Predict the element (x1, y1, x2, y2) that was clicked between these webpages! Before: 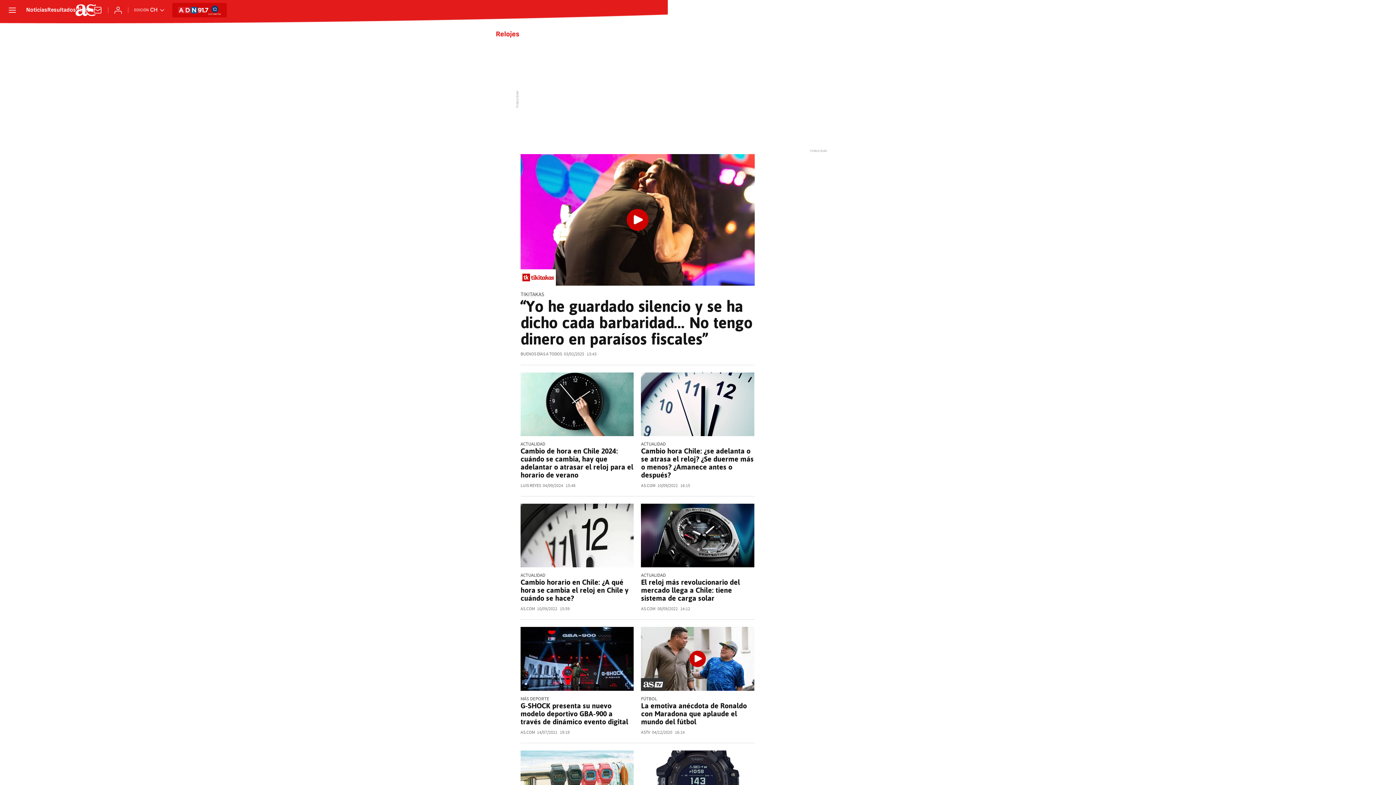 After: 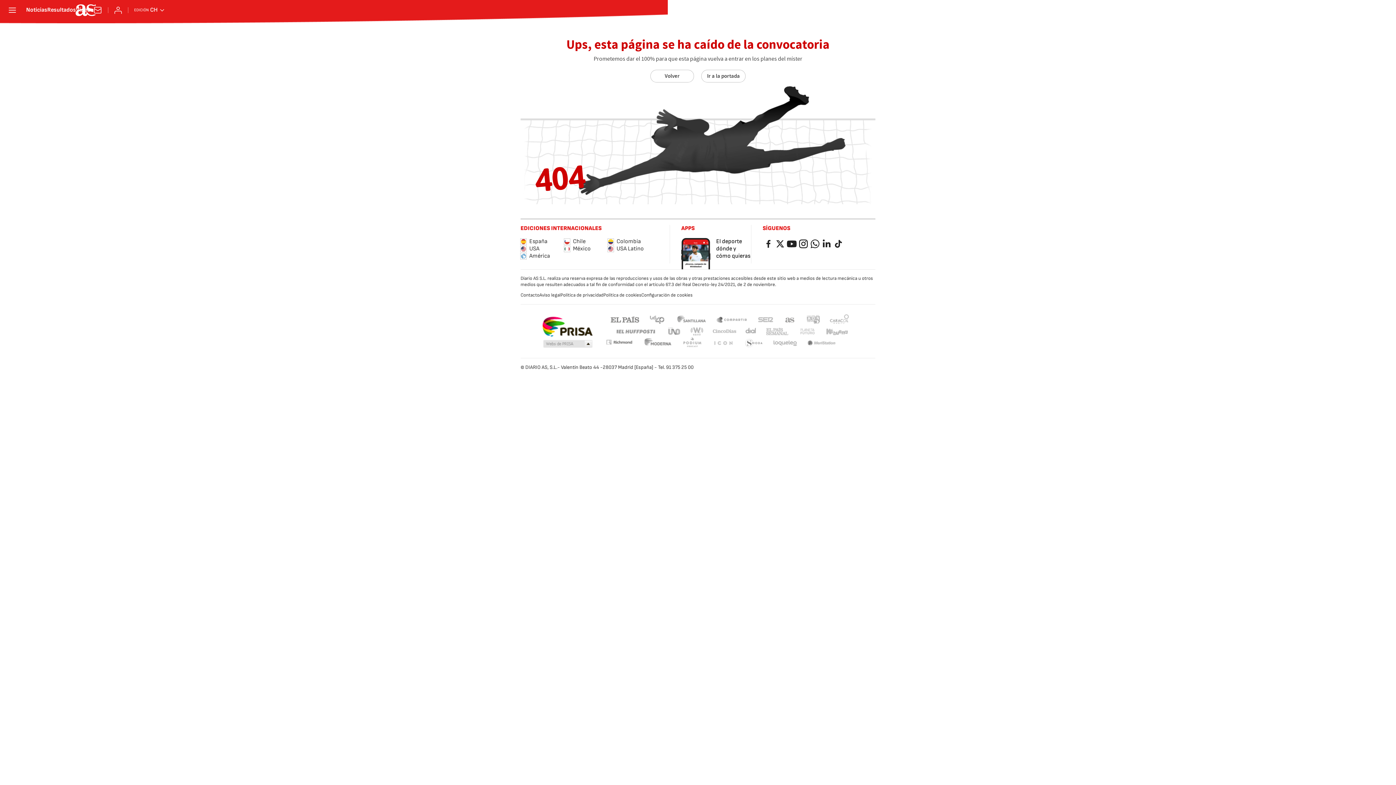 Action: label: MÁS DEPORTE bbox: (520, 696, 633, 702)